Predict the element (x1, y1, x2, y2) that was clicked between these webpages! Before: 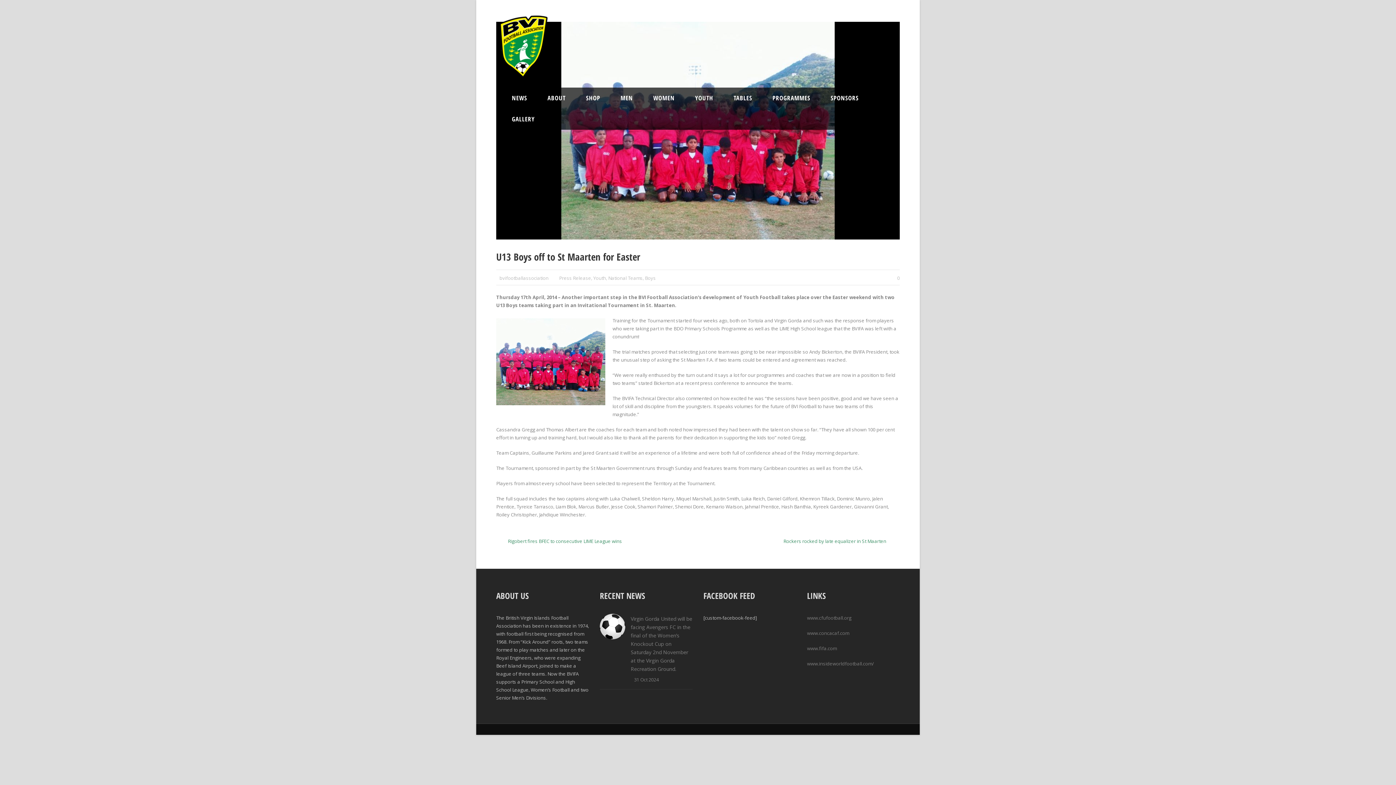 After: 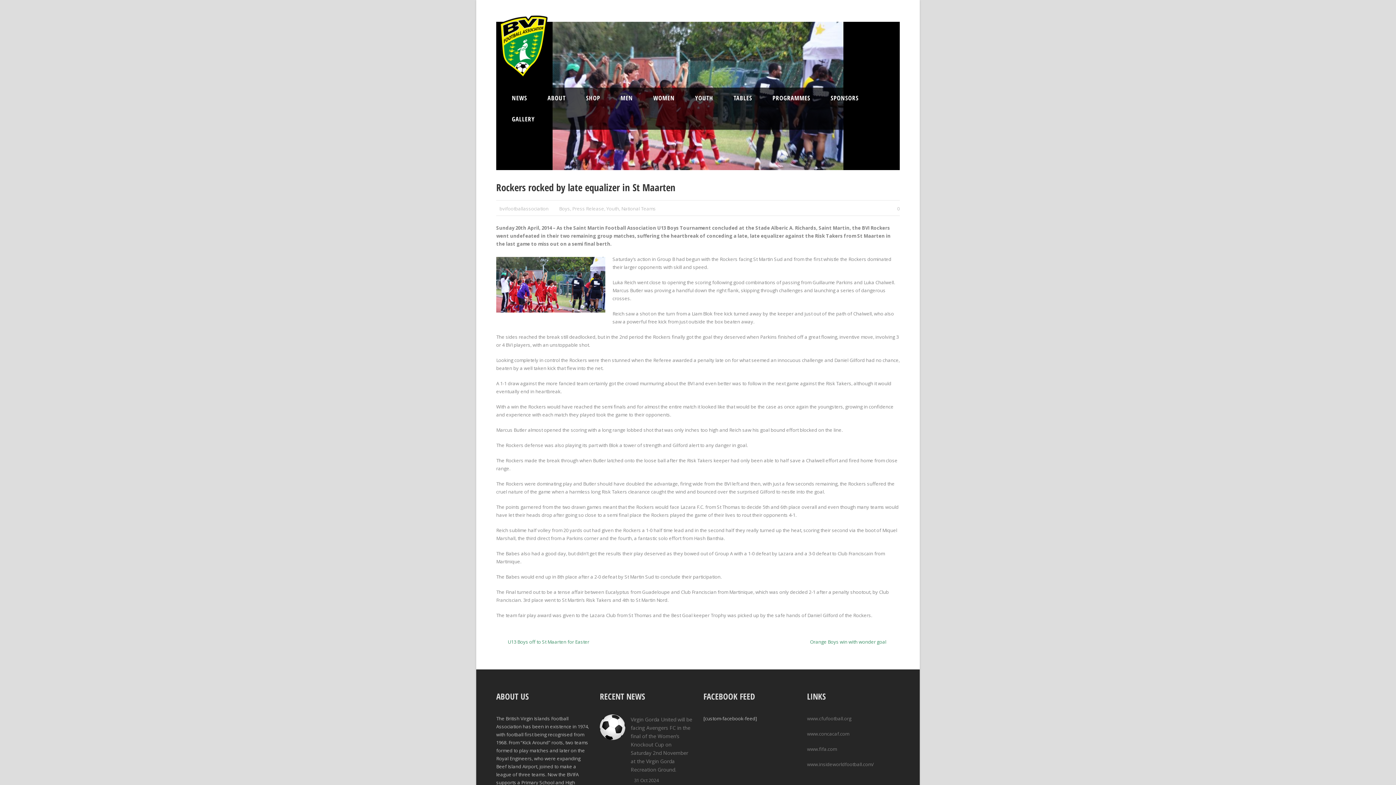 Action: label: Rockers rocked by late equalizer in St Maarten bbox: (783, 538, 900, 544)